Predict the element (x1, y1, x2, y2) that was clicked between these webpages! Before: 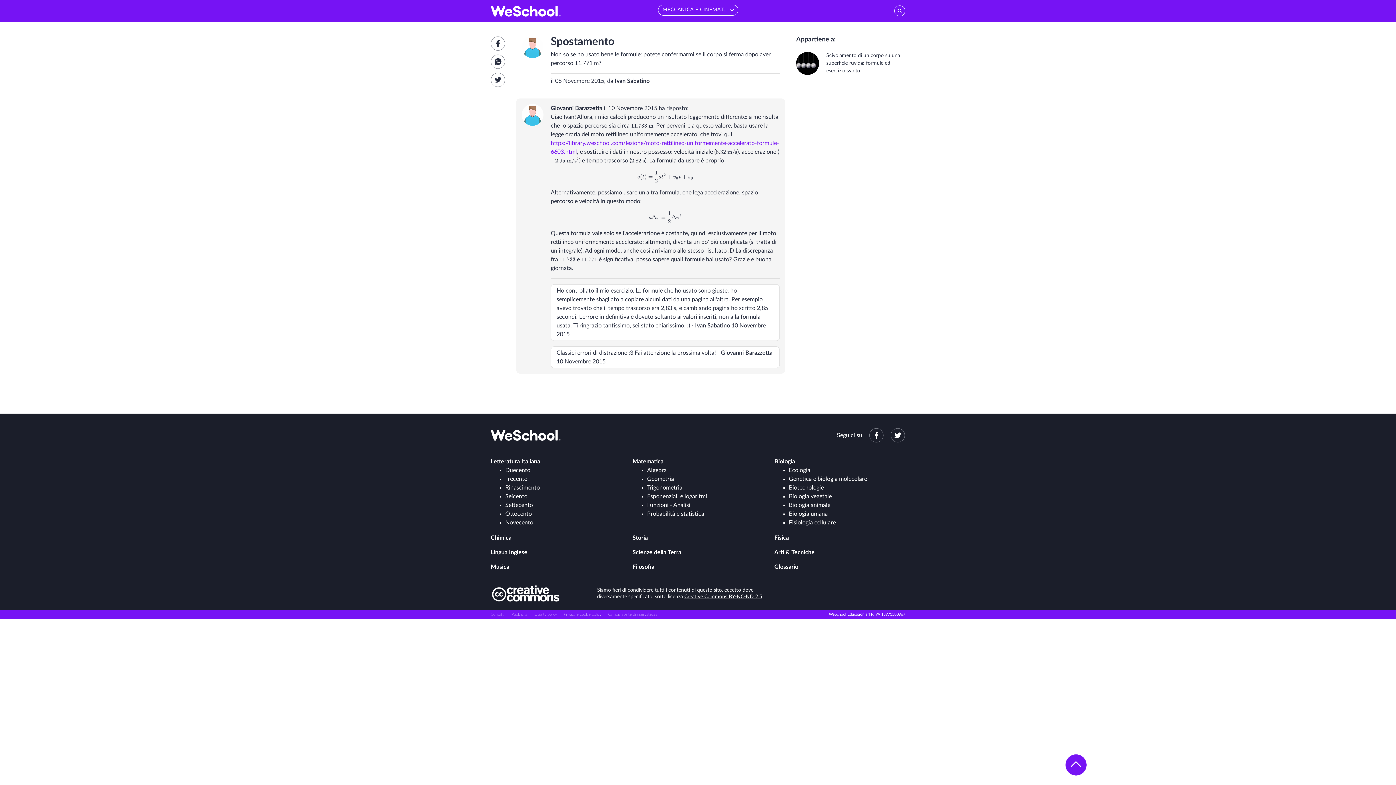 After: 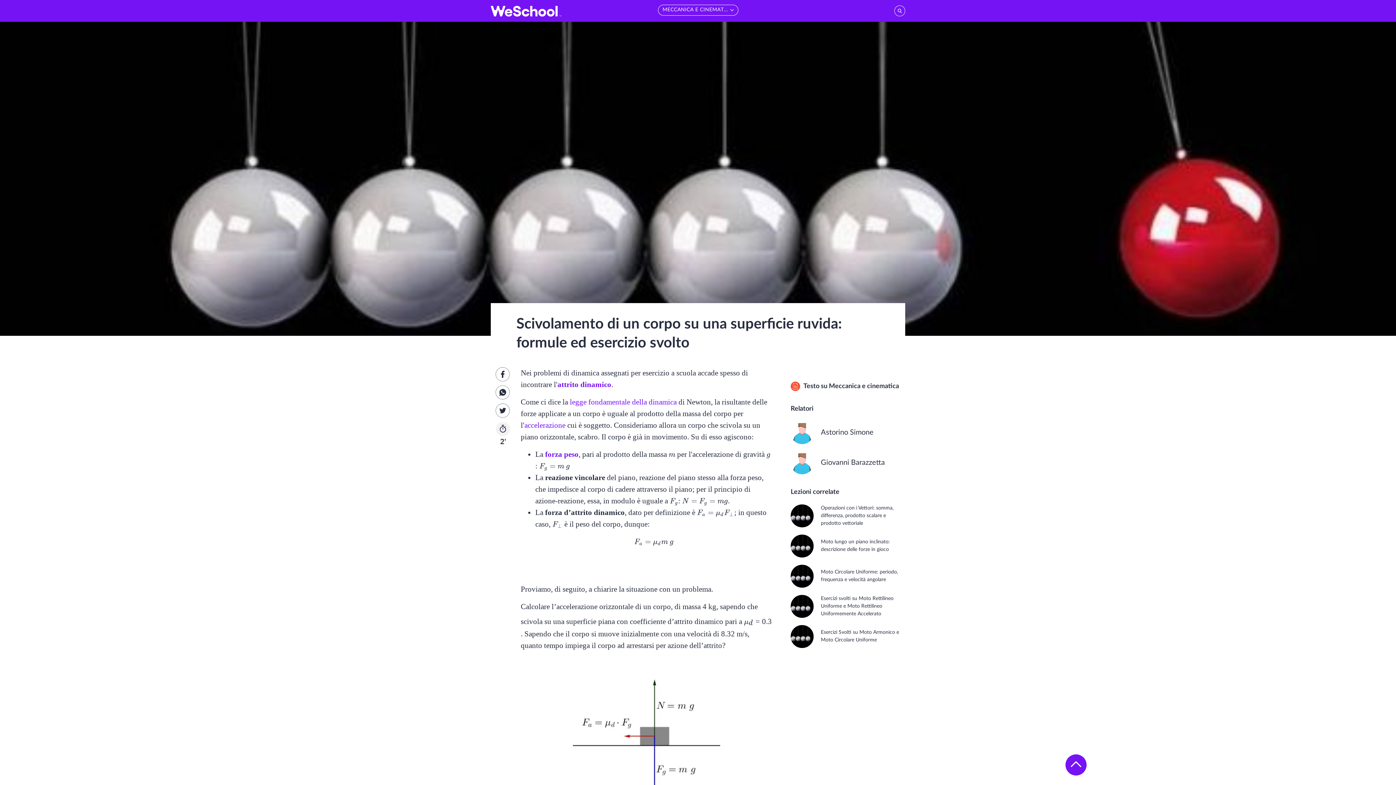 Action: bbox: (796, 52, 905, 74) label: 	Scivolamento di un corpo su una superficie ruvida: formule ed esercizio svolto